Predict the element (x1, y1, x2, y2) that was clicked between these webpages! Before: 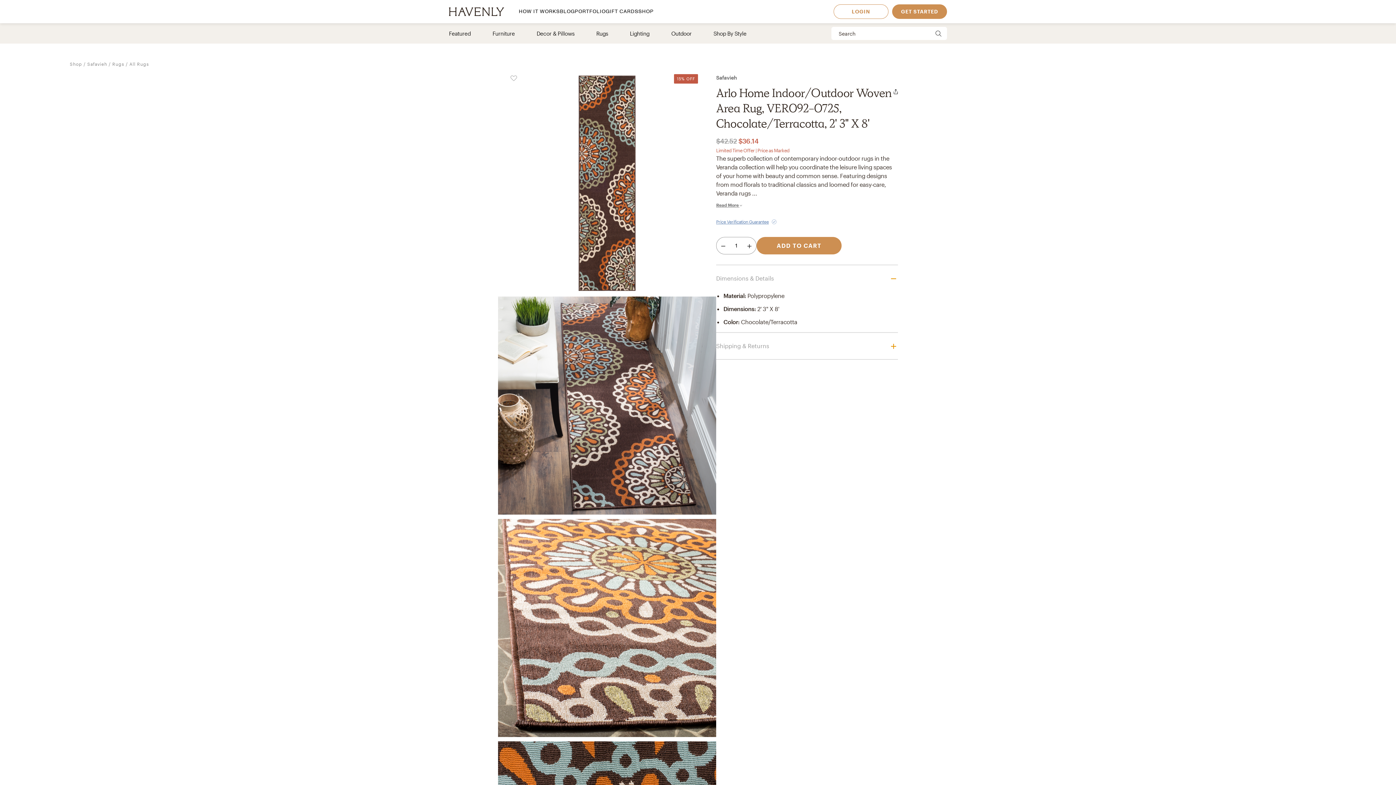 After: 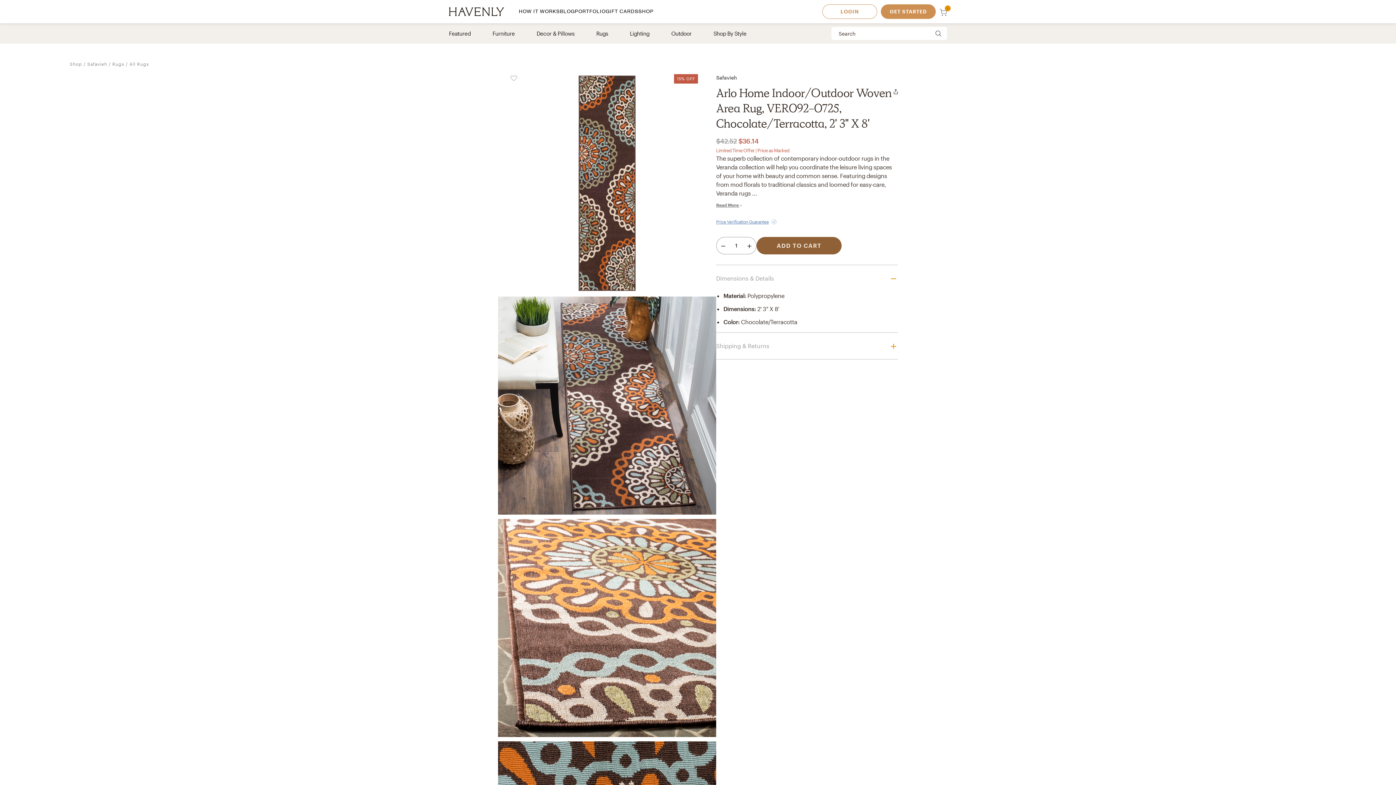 Action: bbox: (756, 237, 841, 254) label: ADD TO CART